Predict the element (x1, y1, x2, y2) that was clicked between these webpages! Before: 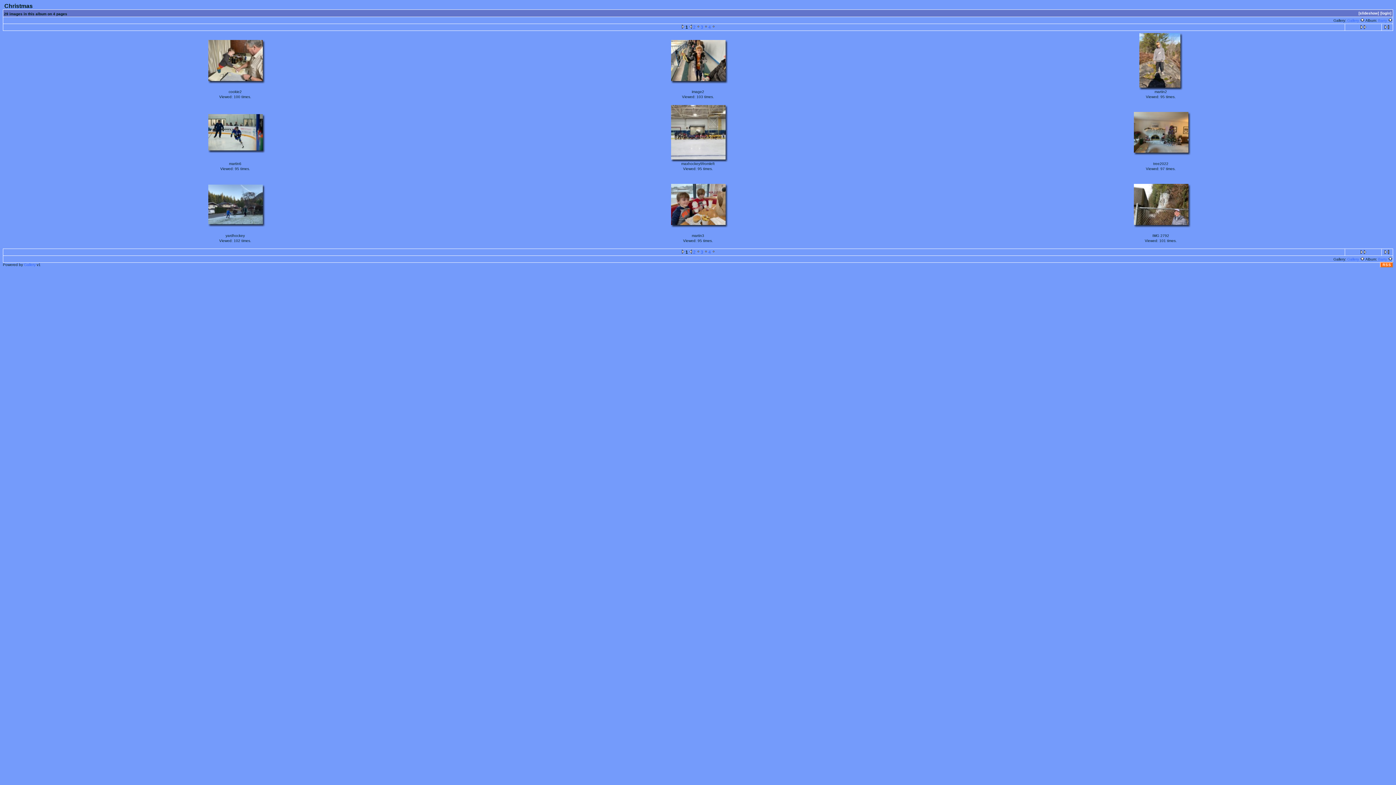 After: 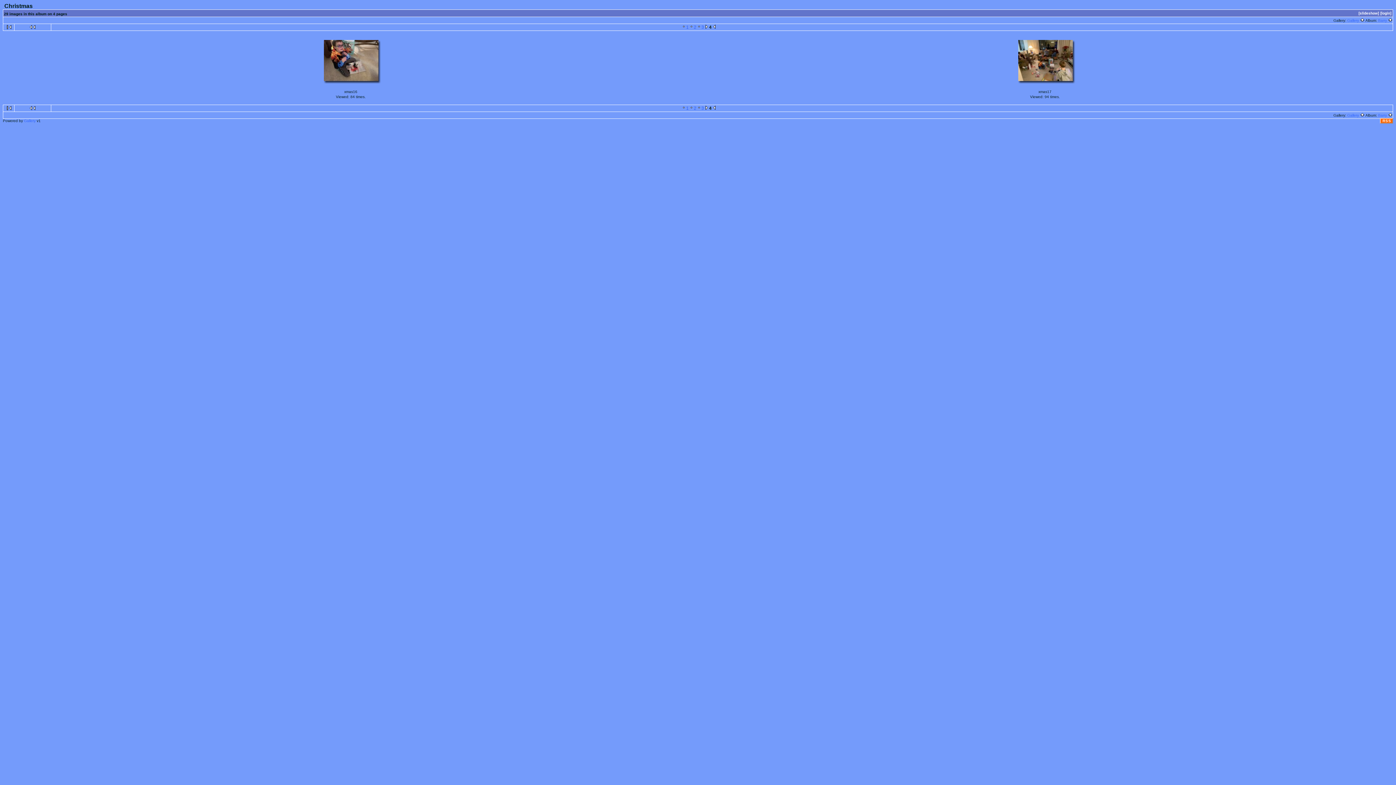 Action: label: 4 bbox: (708, 24, 711, 29)